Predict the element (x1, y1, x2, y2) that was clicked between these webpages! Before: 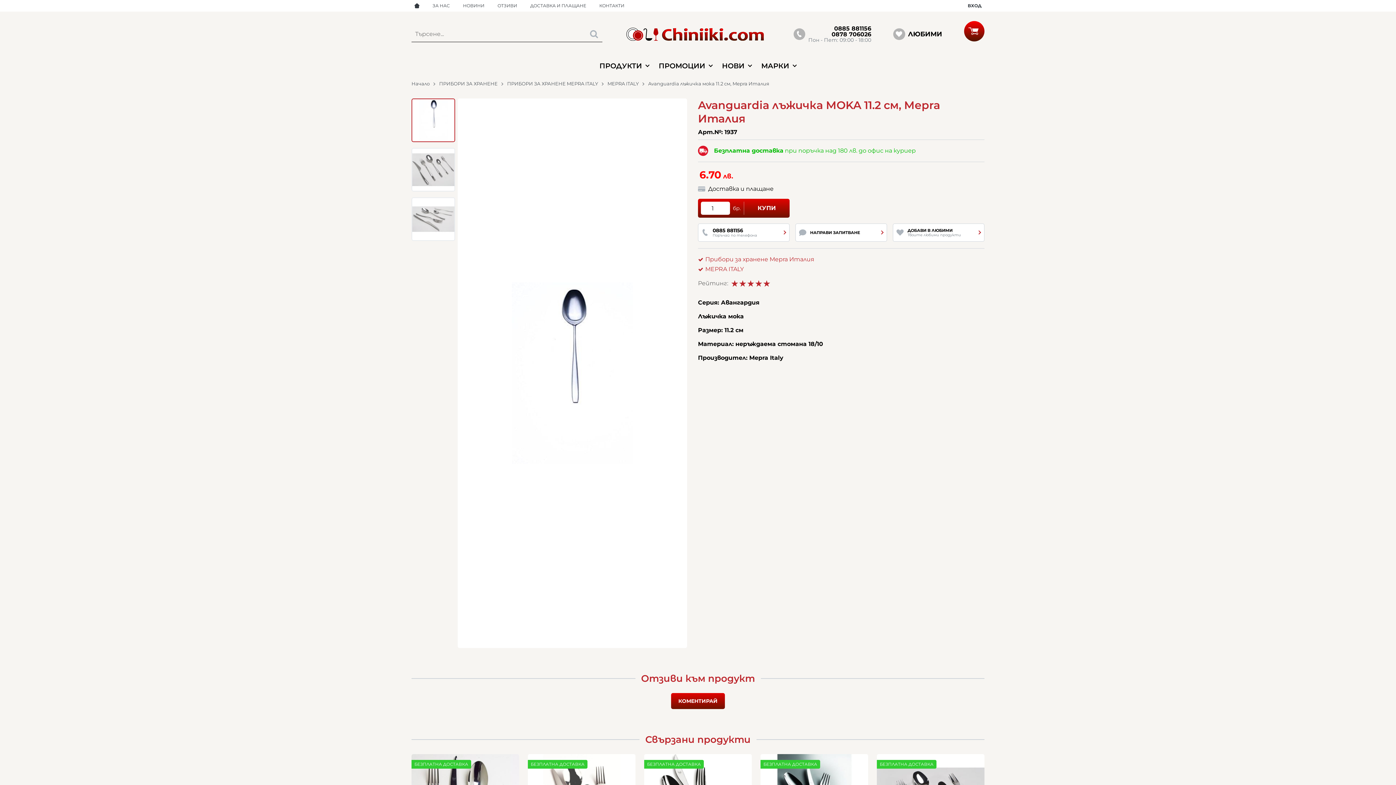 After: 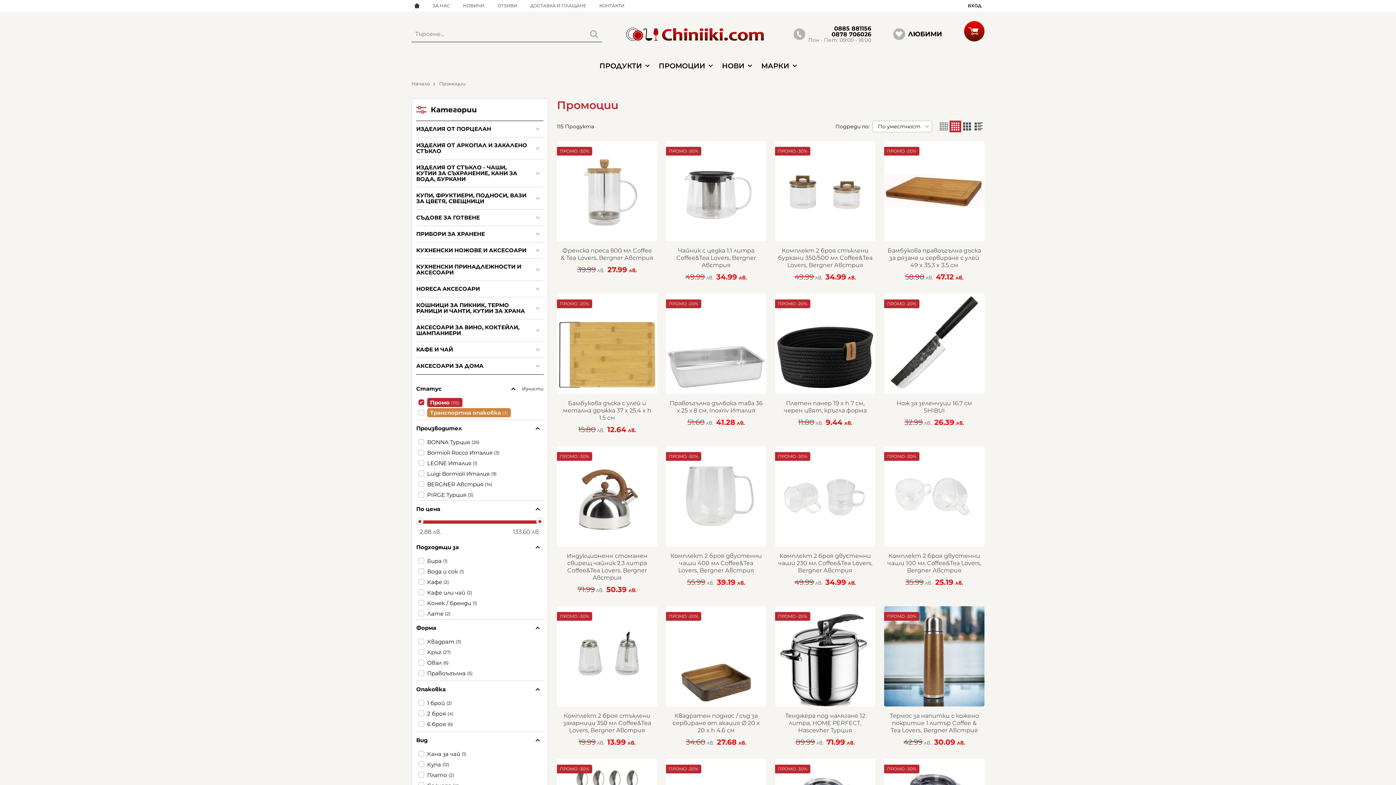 Action: bbox: (654, 57, 717, 73) label: ПРОМОЦИИ